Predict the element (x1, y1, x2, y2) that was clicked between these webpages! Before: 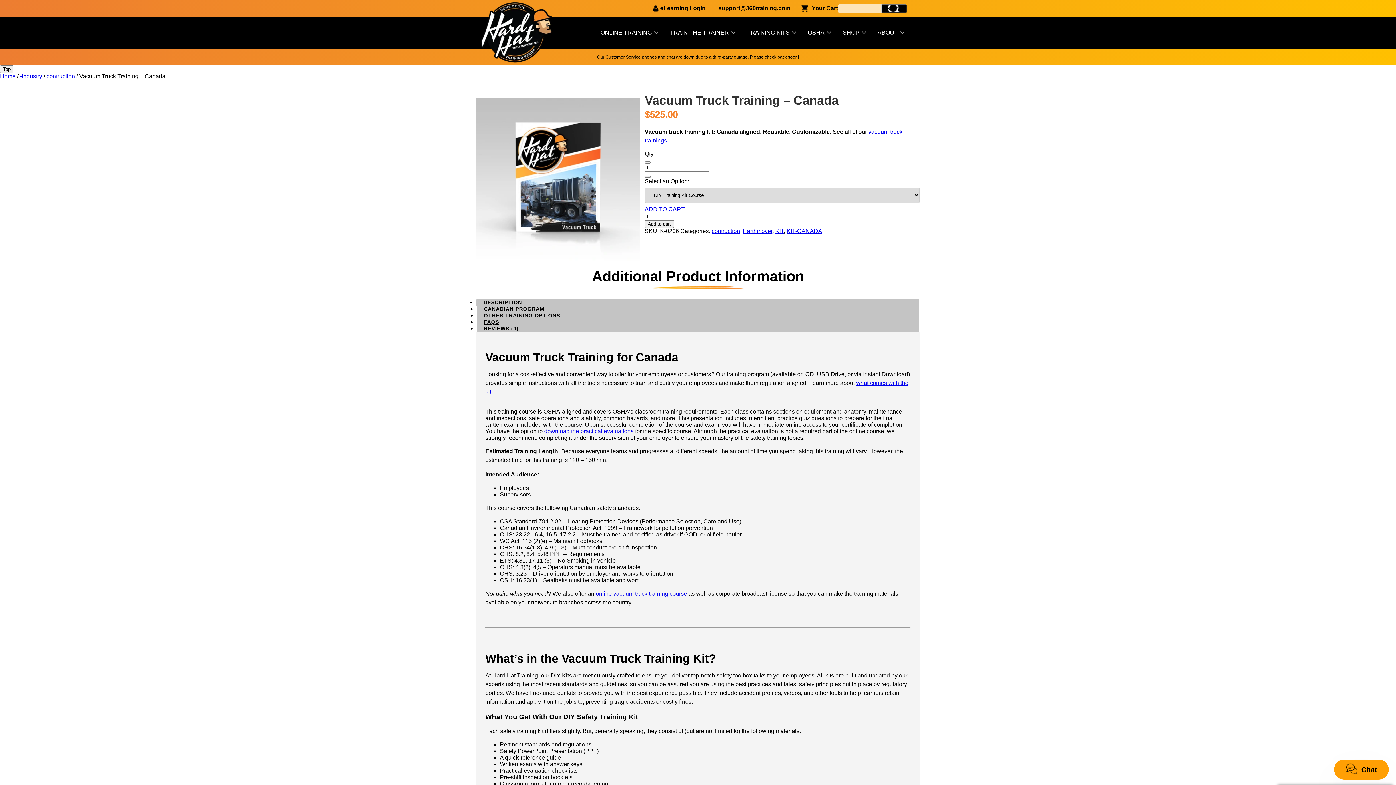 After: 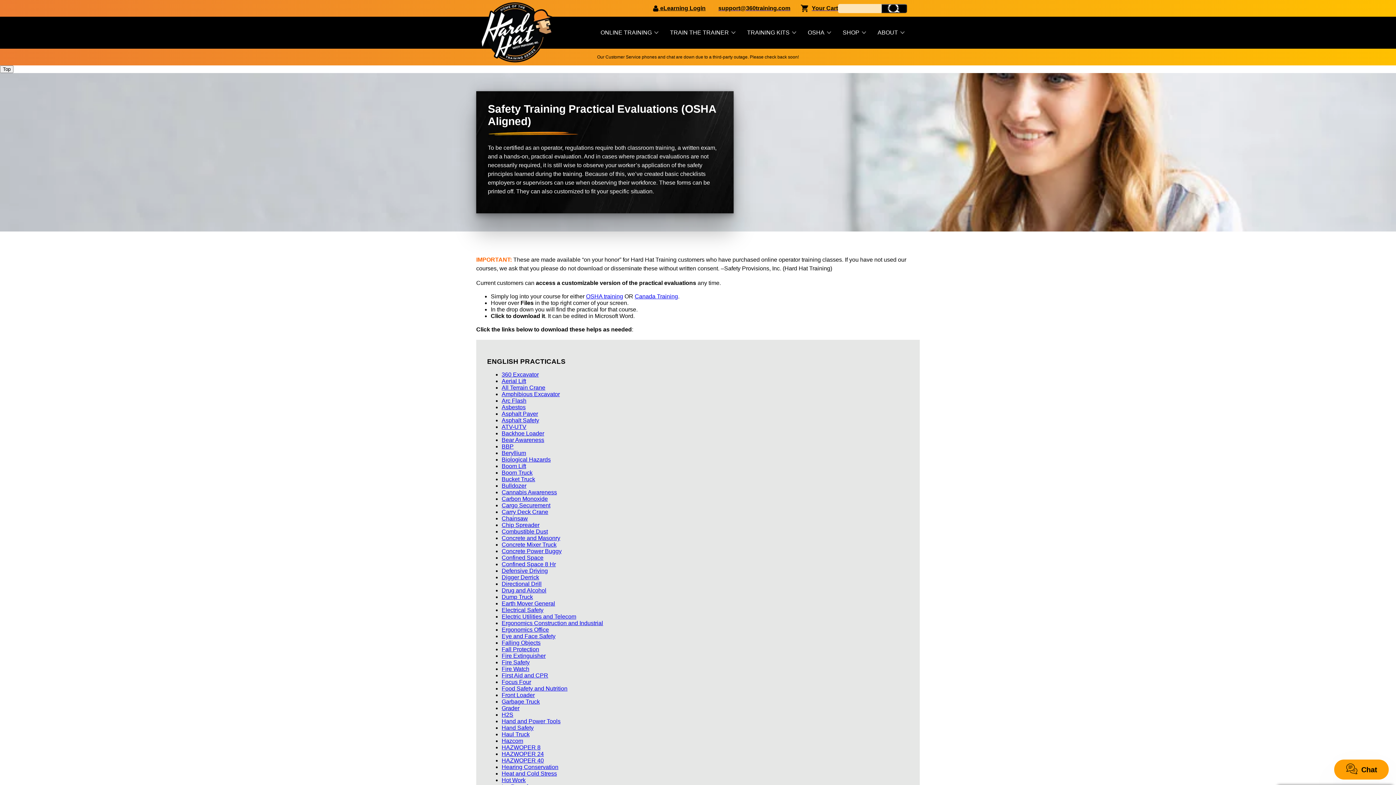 Action: bbox: (544, 428, 633, 434) label: download the practical evaluations